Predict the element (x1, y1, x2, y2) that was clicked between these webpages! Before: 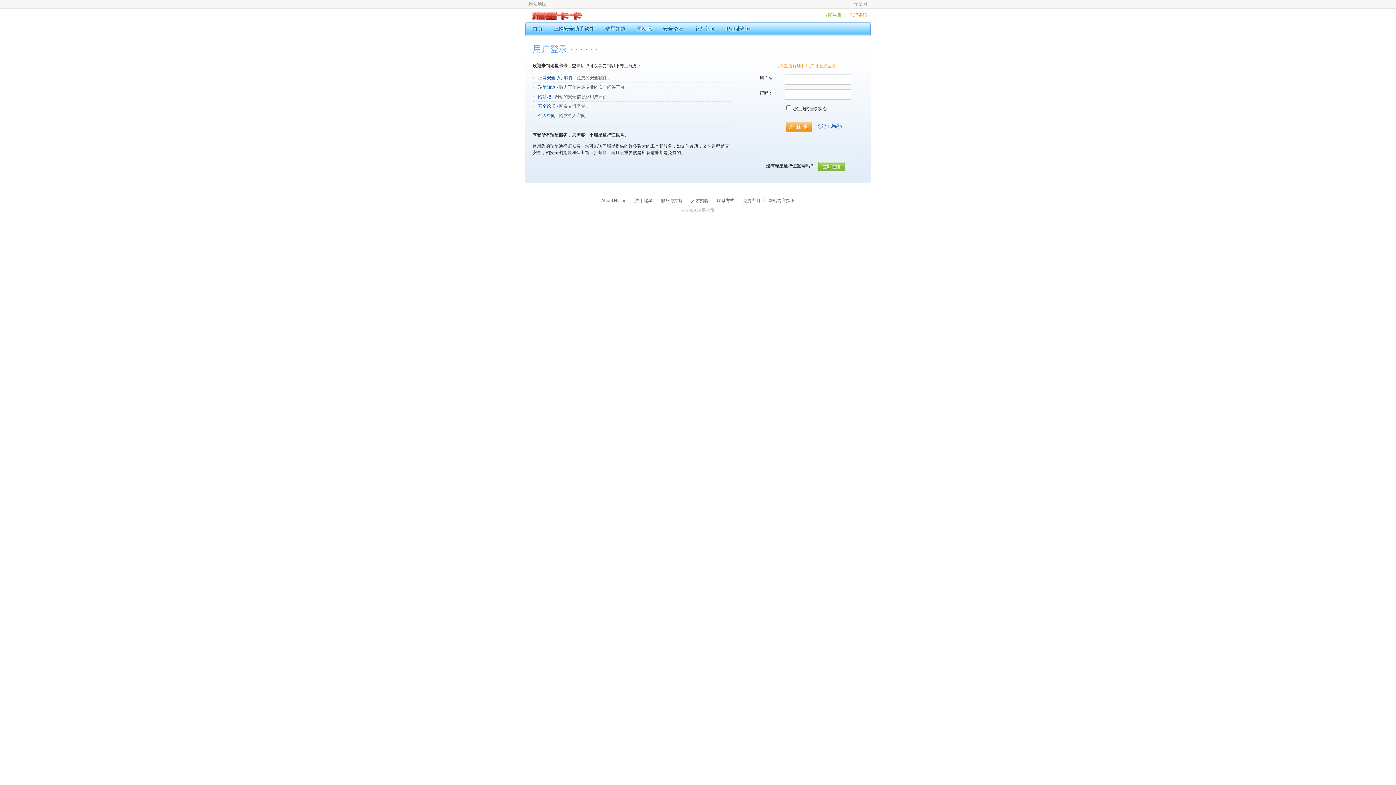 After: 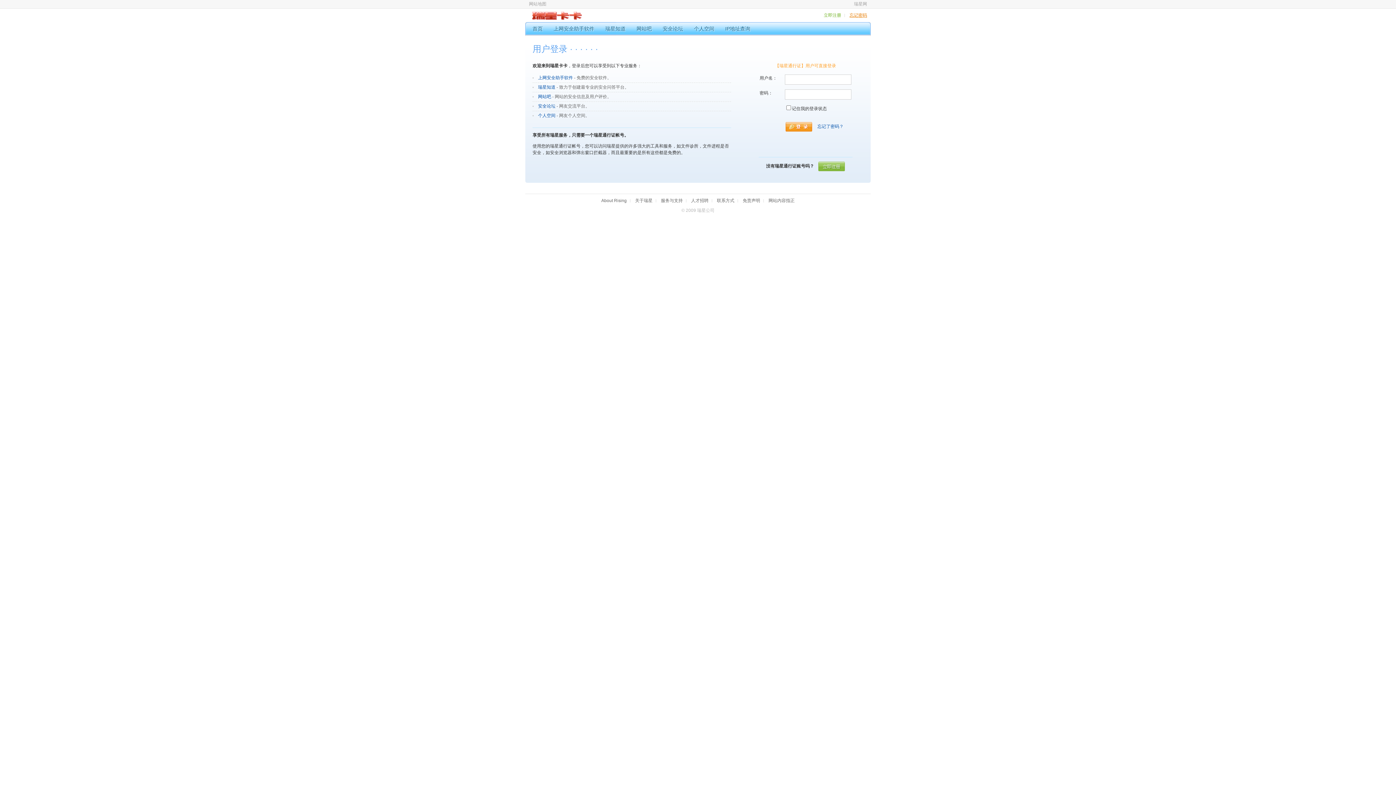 Action: label: 忘记密码 bbox: (846, 12, 870, 17)